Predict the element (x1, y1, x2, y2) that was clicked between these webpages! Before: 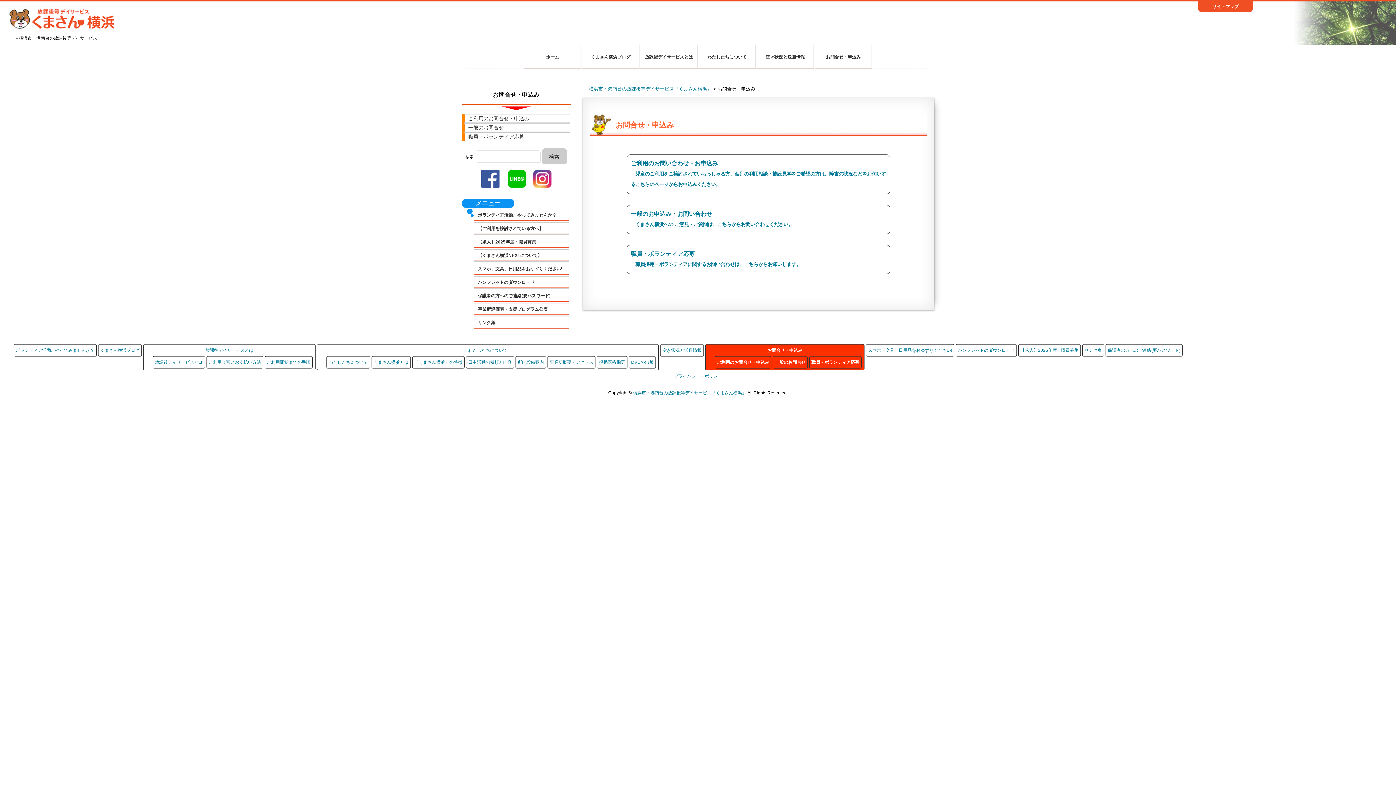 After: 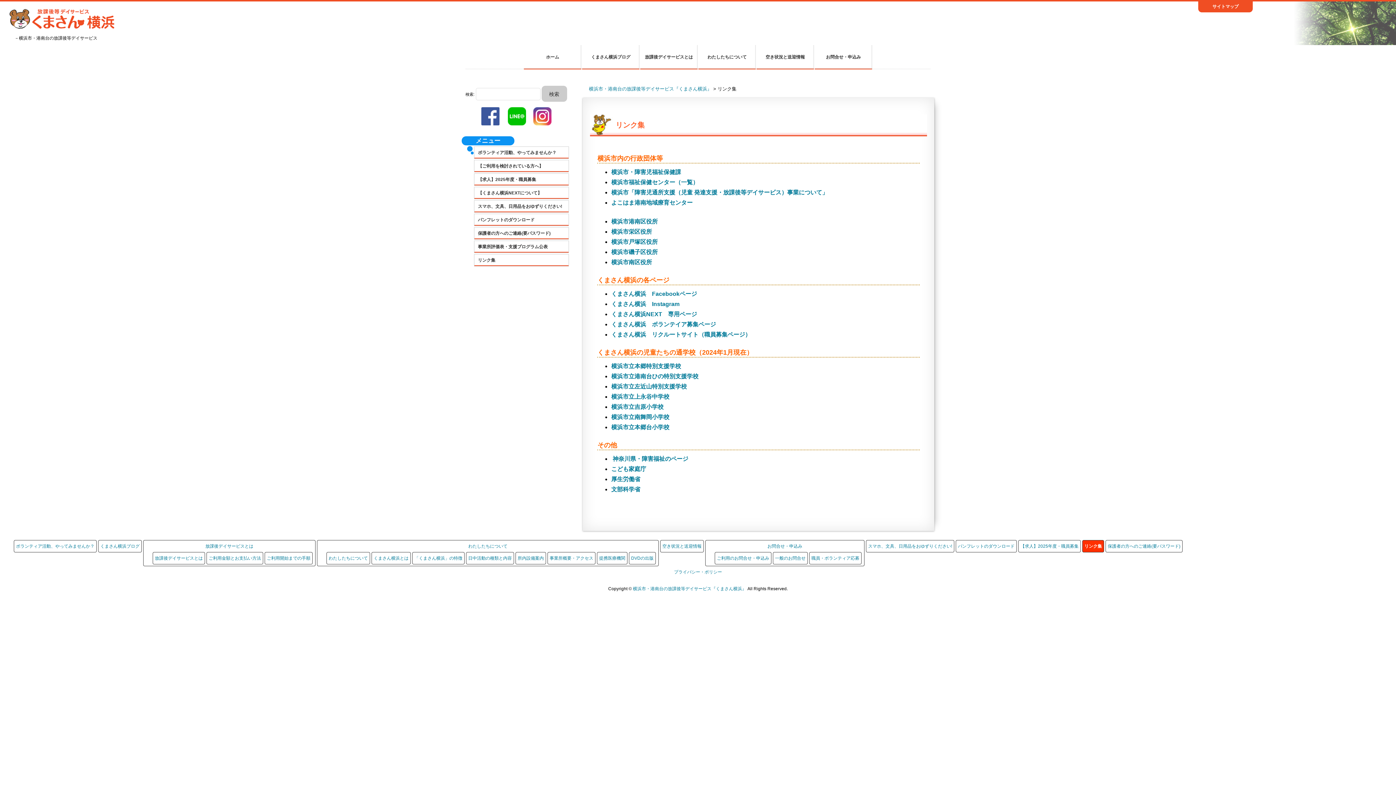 Action: label: リンク集 bbox: (474, 316, 569, 329)